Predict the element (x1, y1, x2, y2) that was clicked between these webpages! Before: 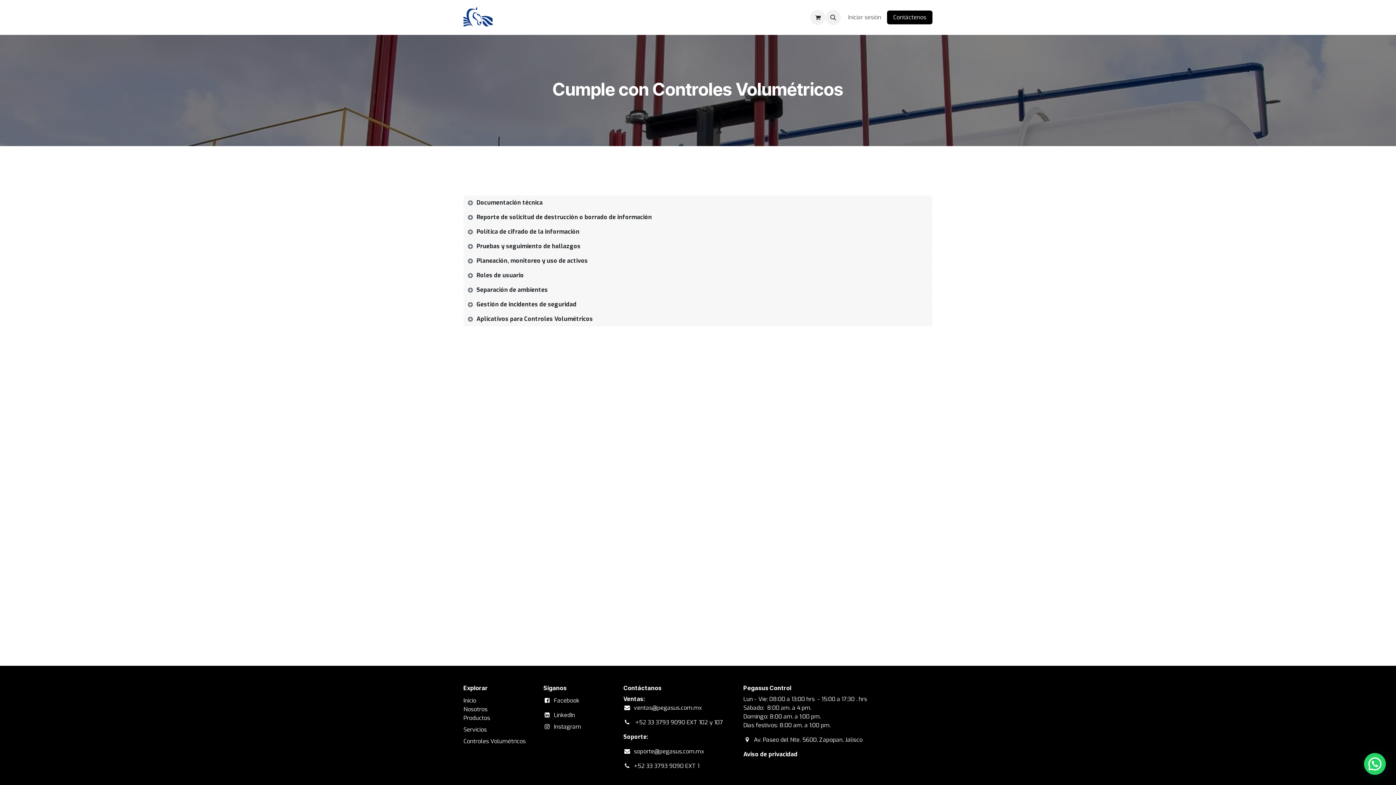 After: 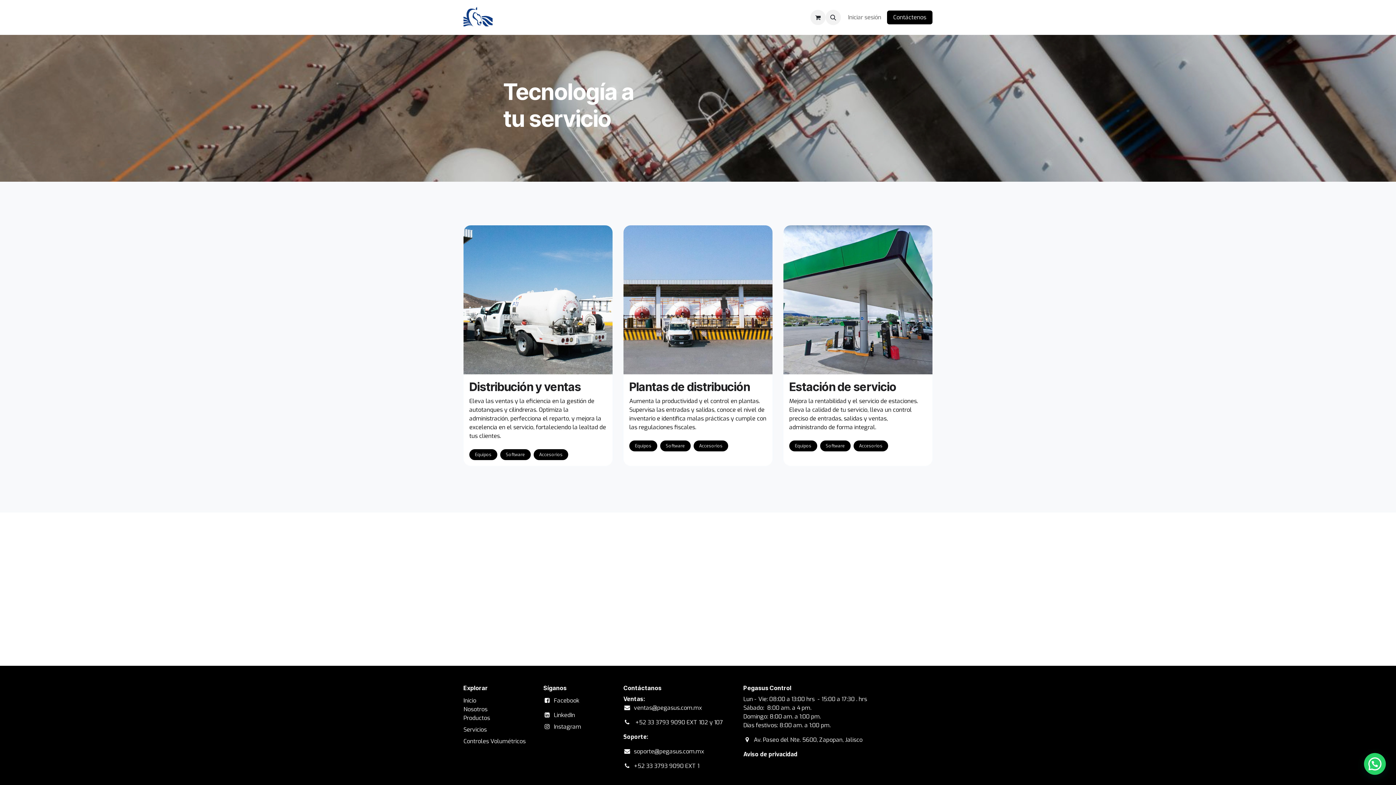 Action: label: Productos bbox: (638, 10, 670, 24)